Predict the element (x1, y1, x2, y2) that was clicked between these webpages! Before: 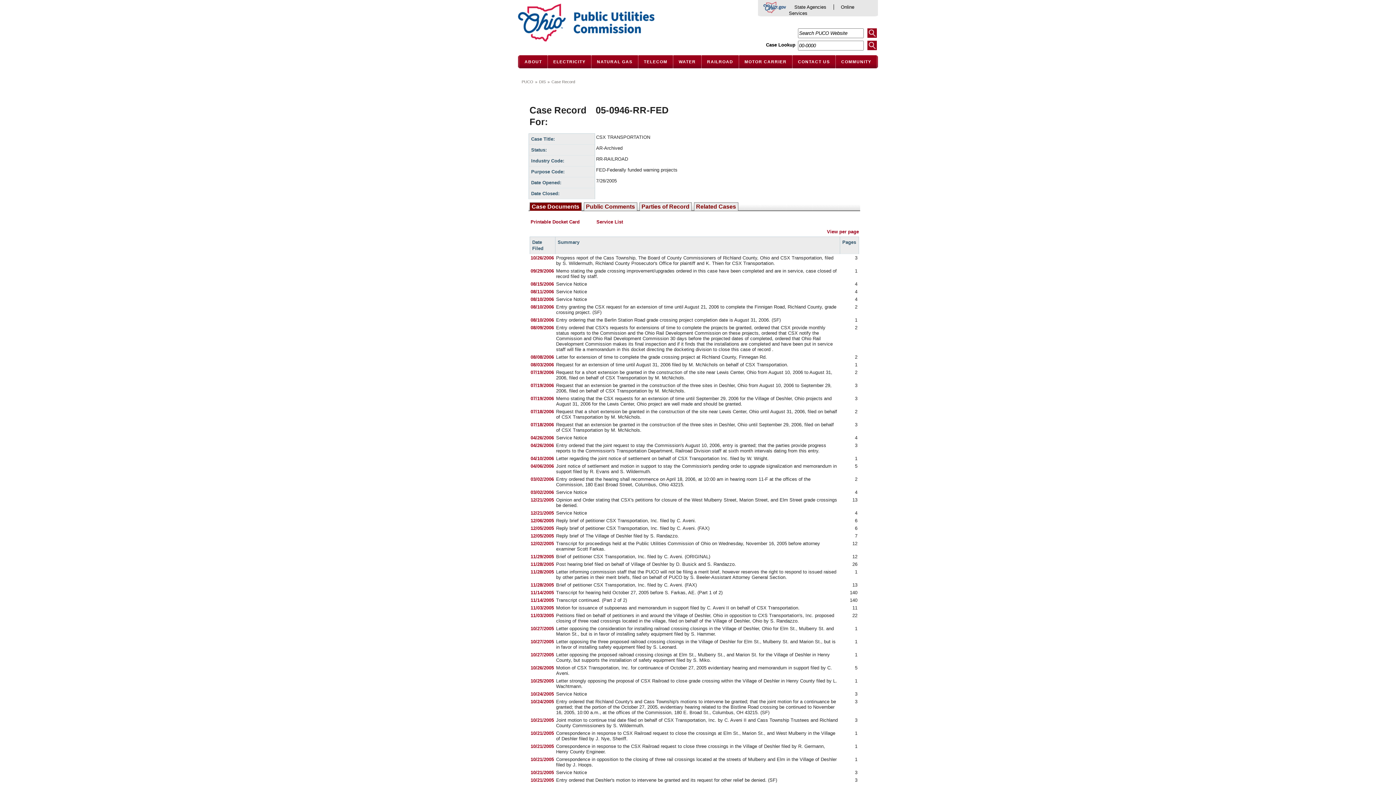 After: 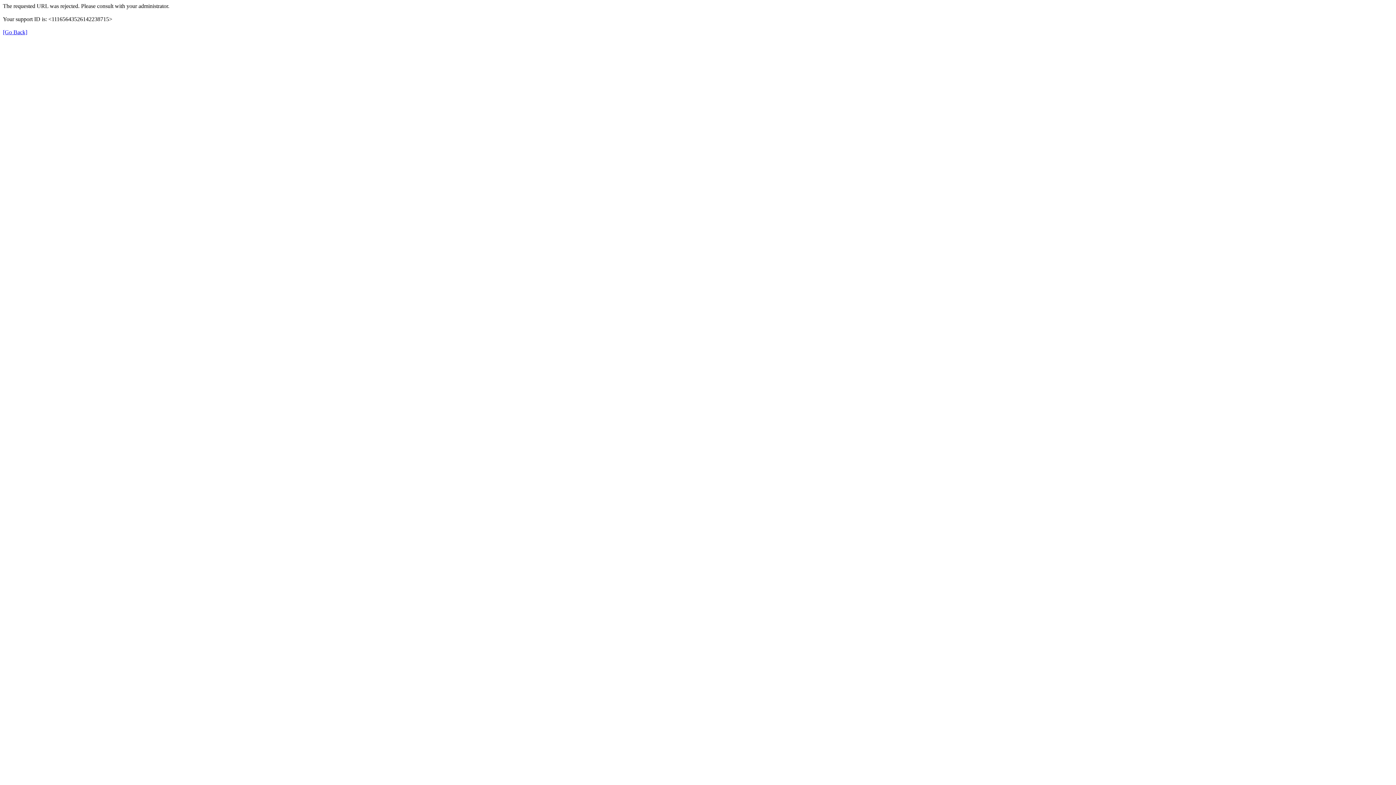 Action: label: 10/21/2005 bbox: (530, 743, 554, 749)